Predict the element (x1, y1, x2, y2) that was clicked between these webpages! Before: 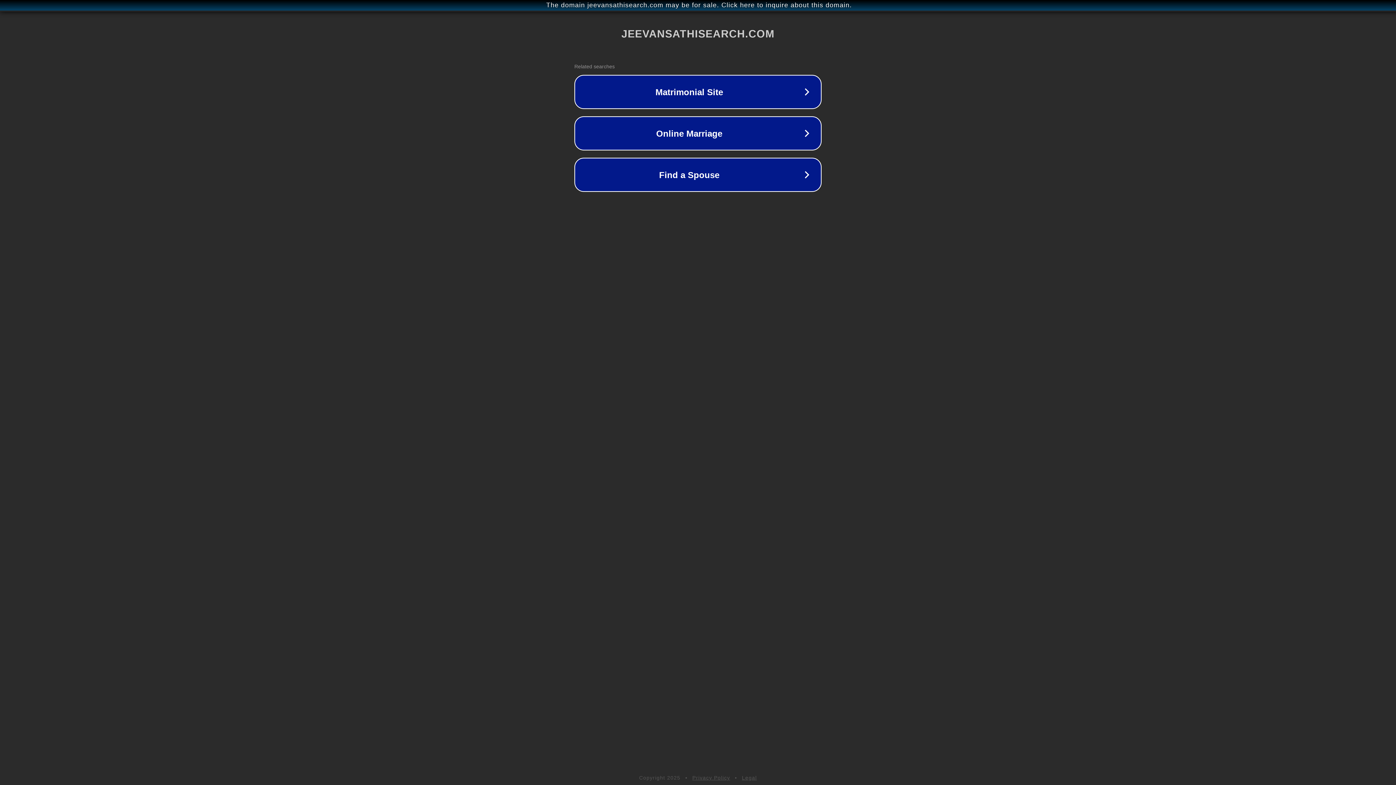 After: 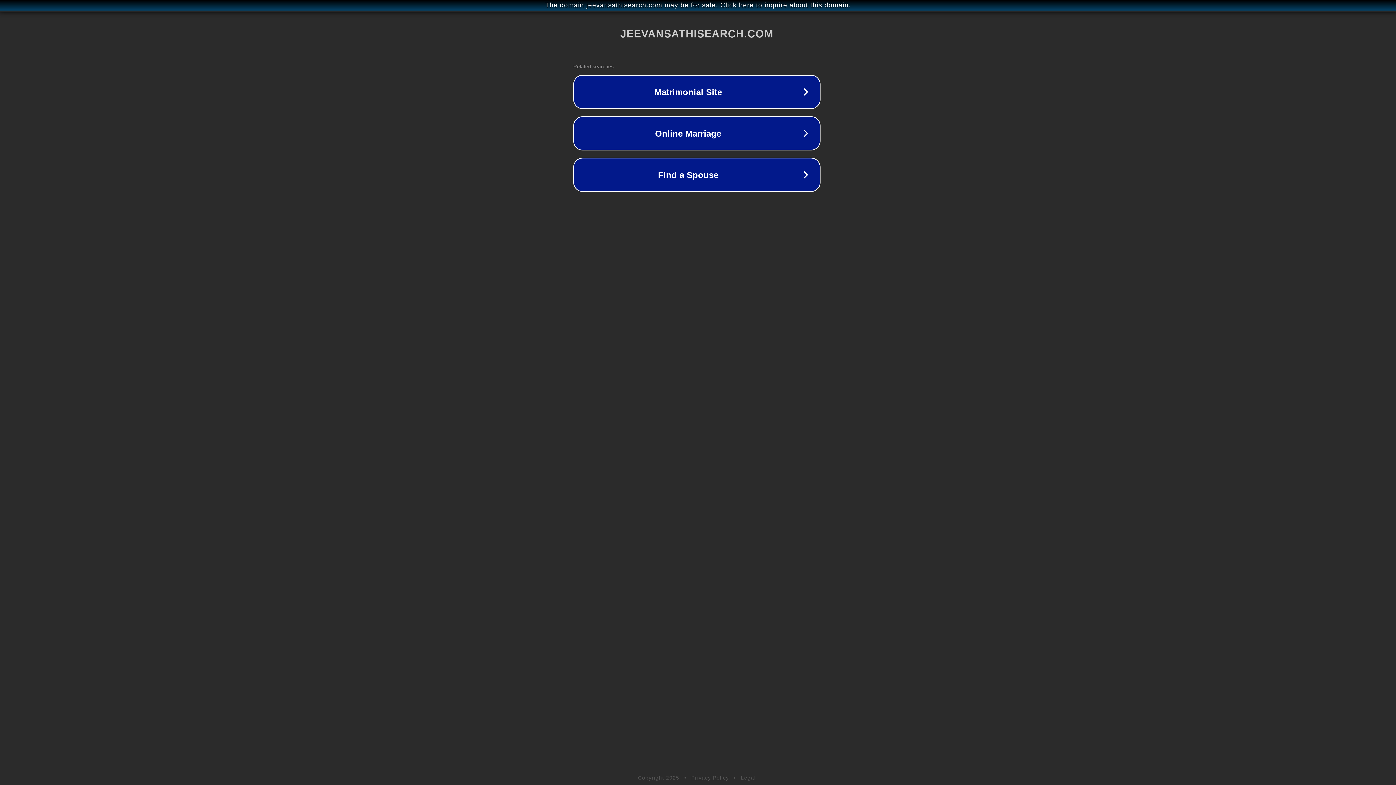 Action: bbox: (1, 1, 1397, 9) label: The domain jeevansathisearch.com may be for sale. Click here to inquire about this domain.